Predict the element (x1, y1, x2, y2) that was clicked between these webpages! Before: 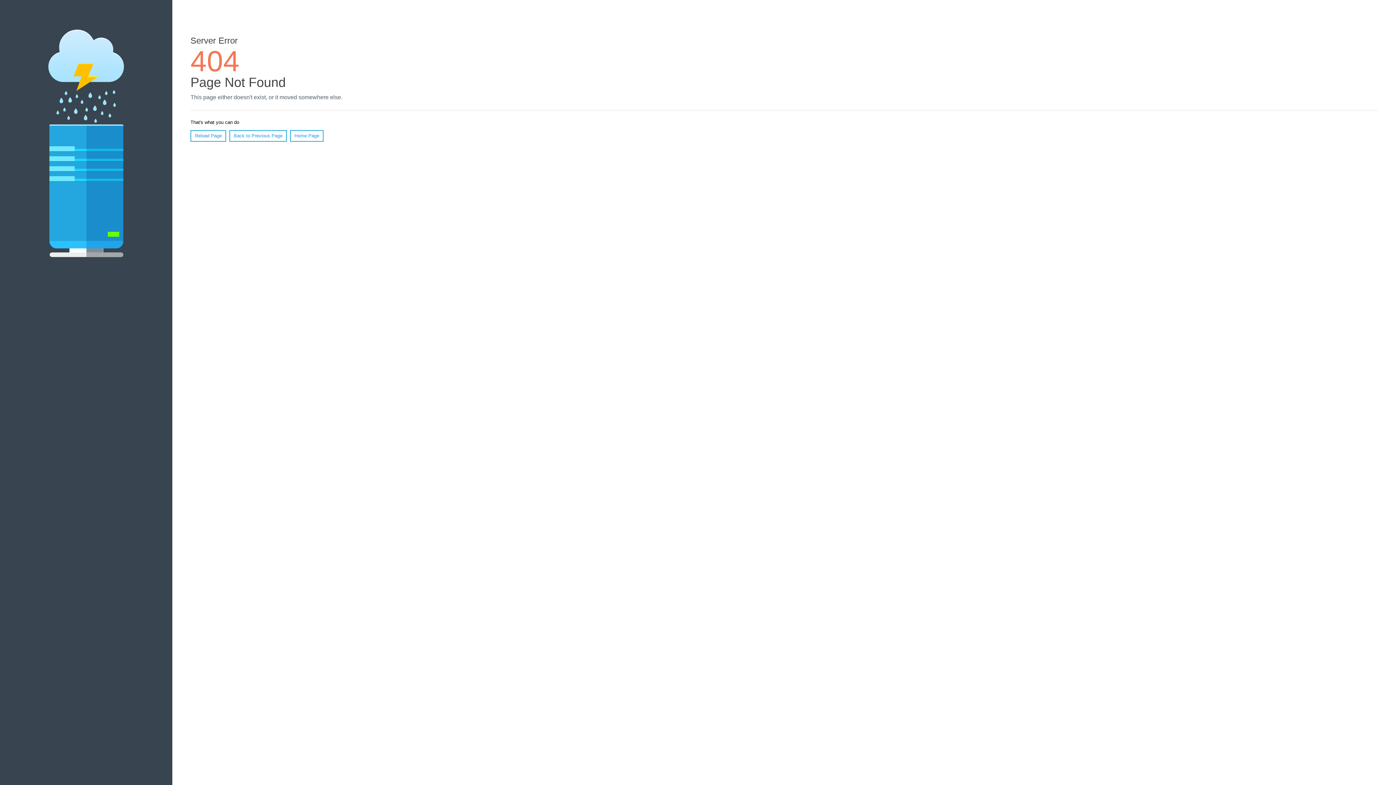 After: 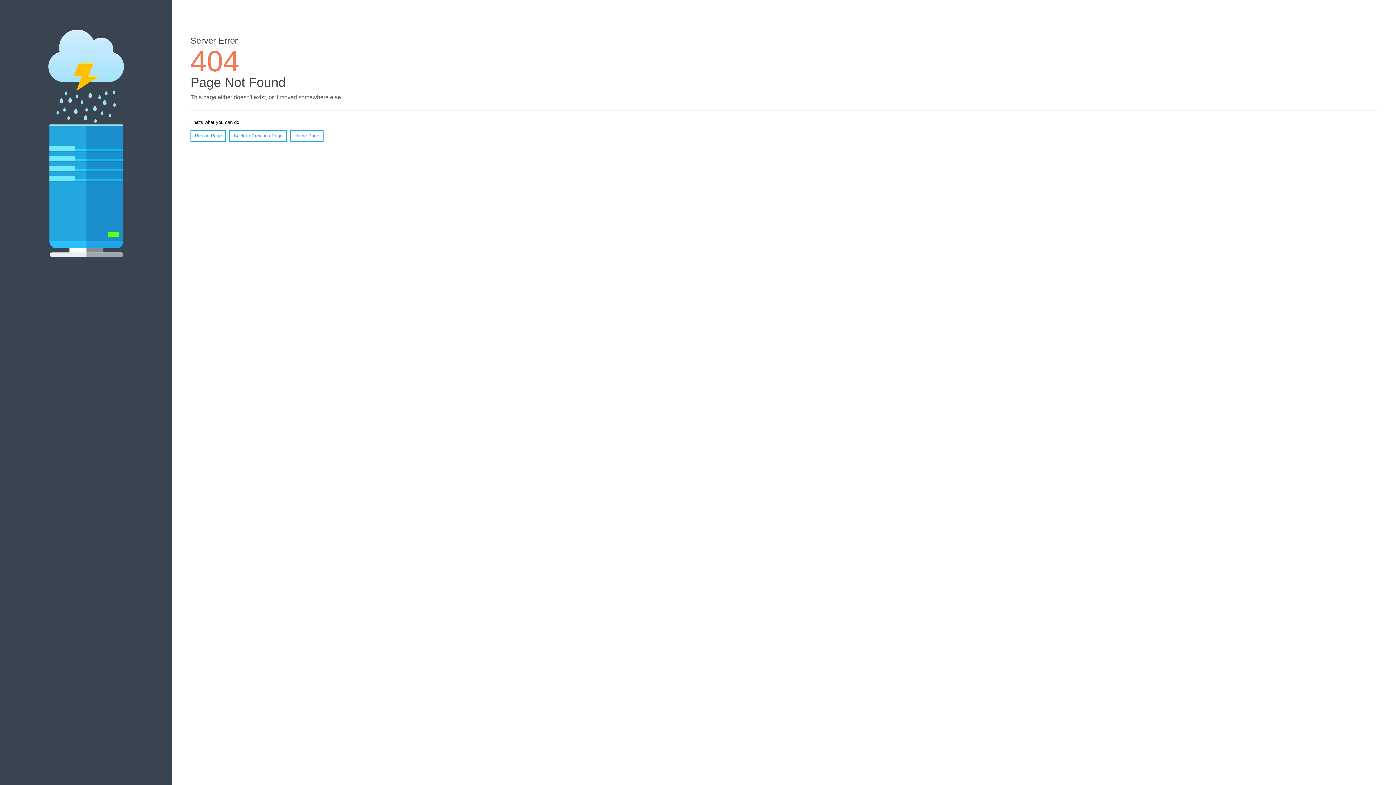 Action: bbox: (190, 130, 226, 141) label: Reload Page